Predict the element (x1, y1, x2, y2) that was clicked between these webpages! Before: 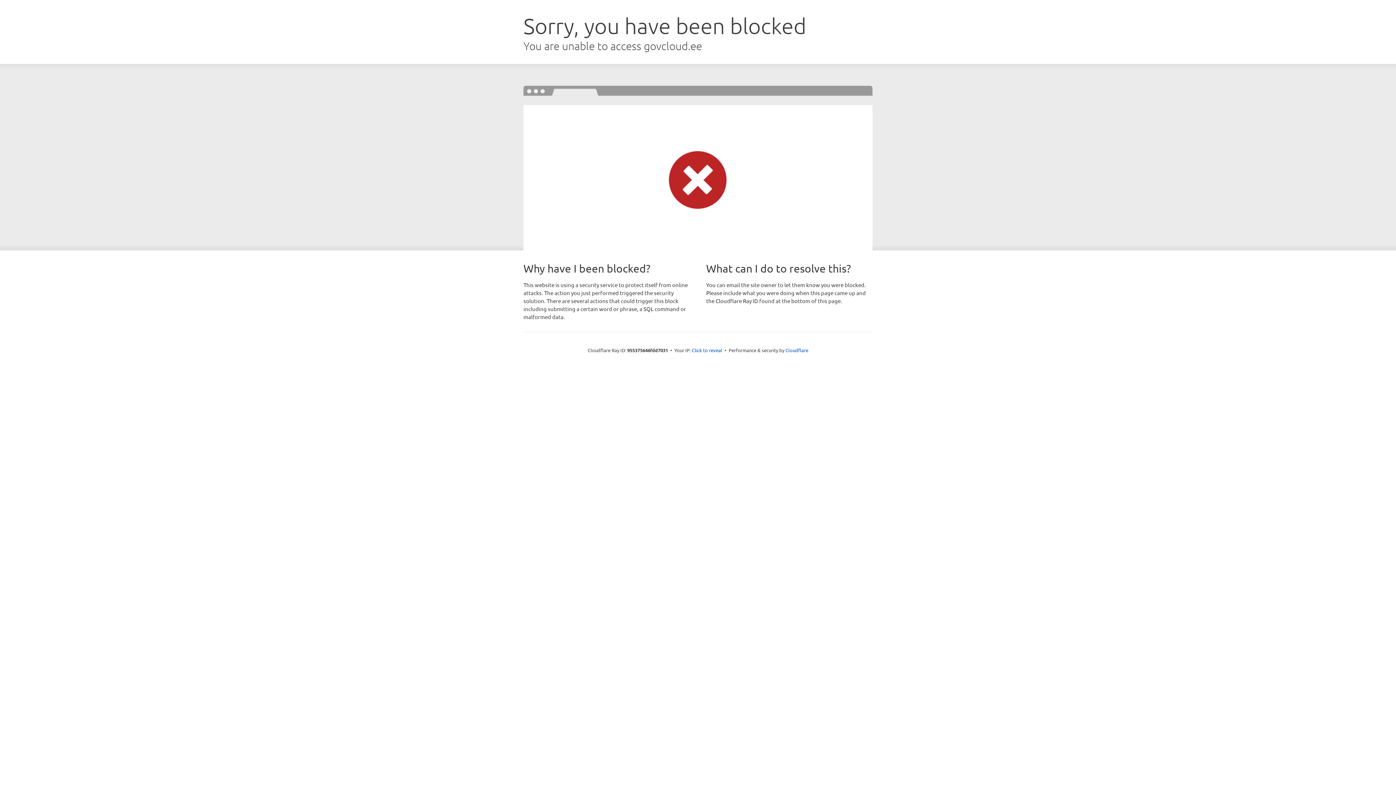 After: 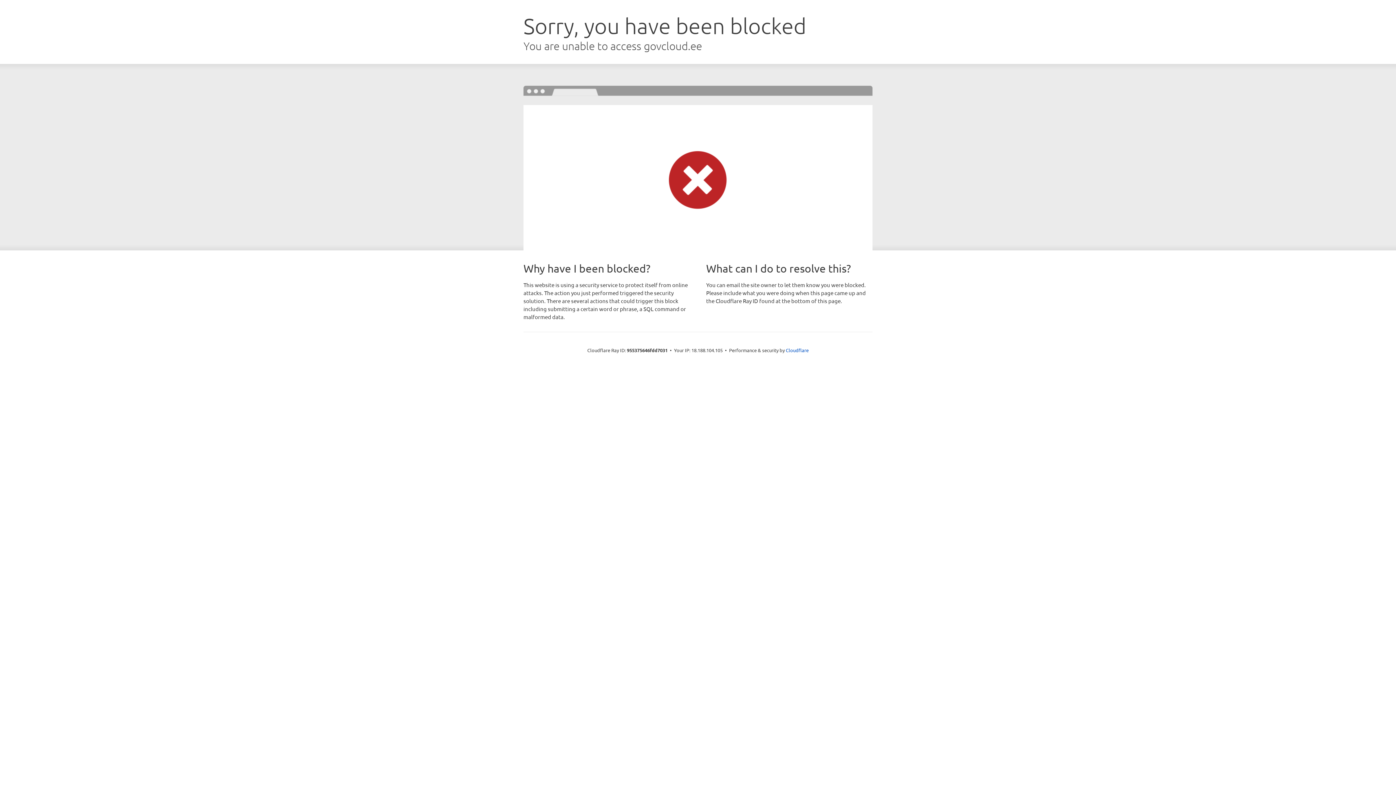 Action: bbox: (692, 346, 722, 353) label: Click to reveal